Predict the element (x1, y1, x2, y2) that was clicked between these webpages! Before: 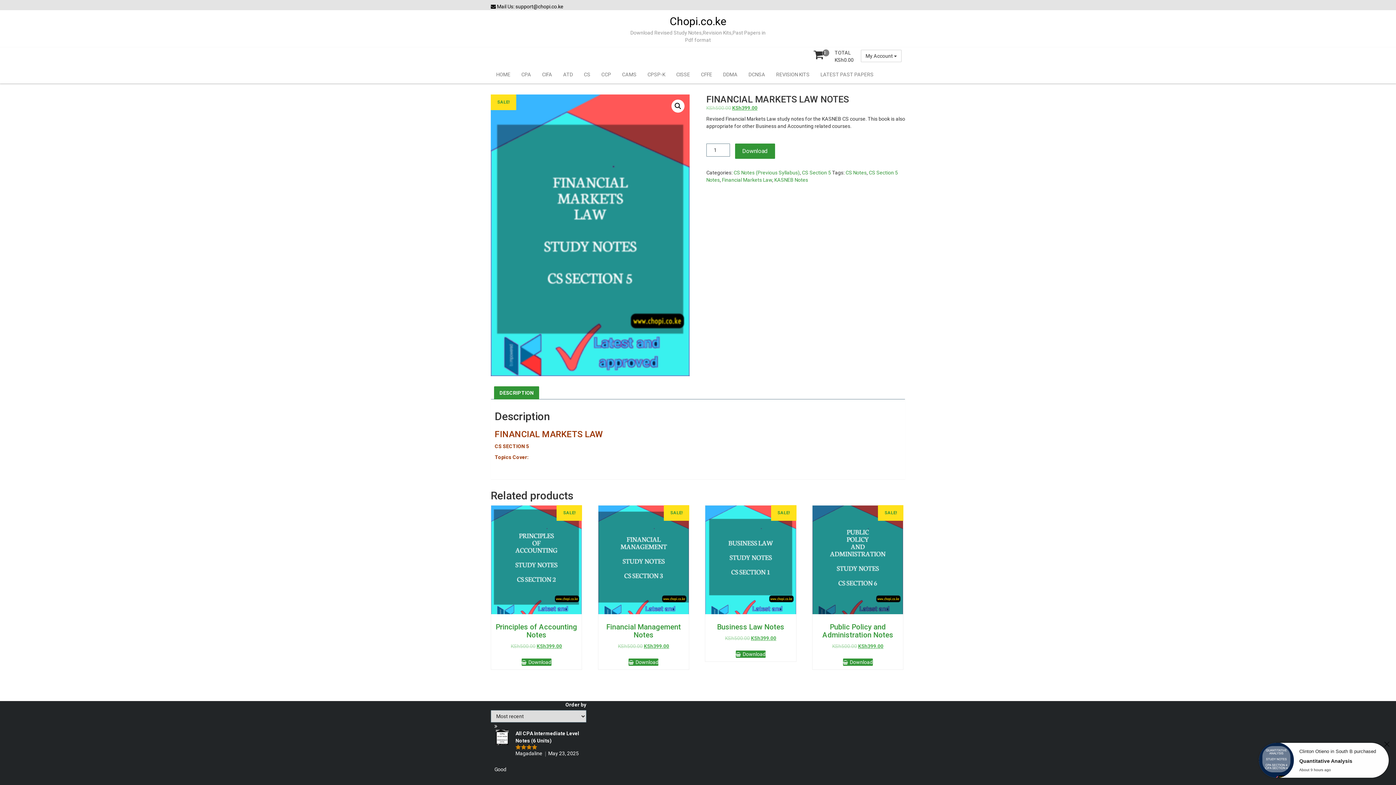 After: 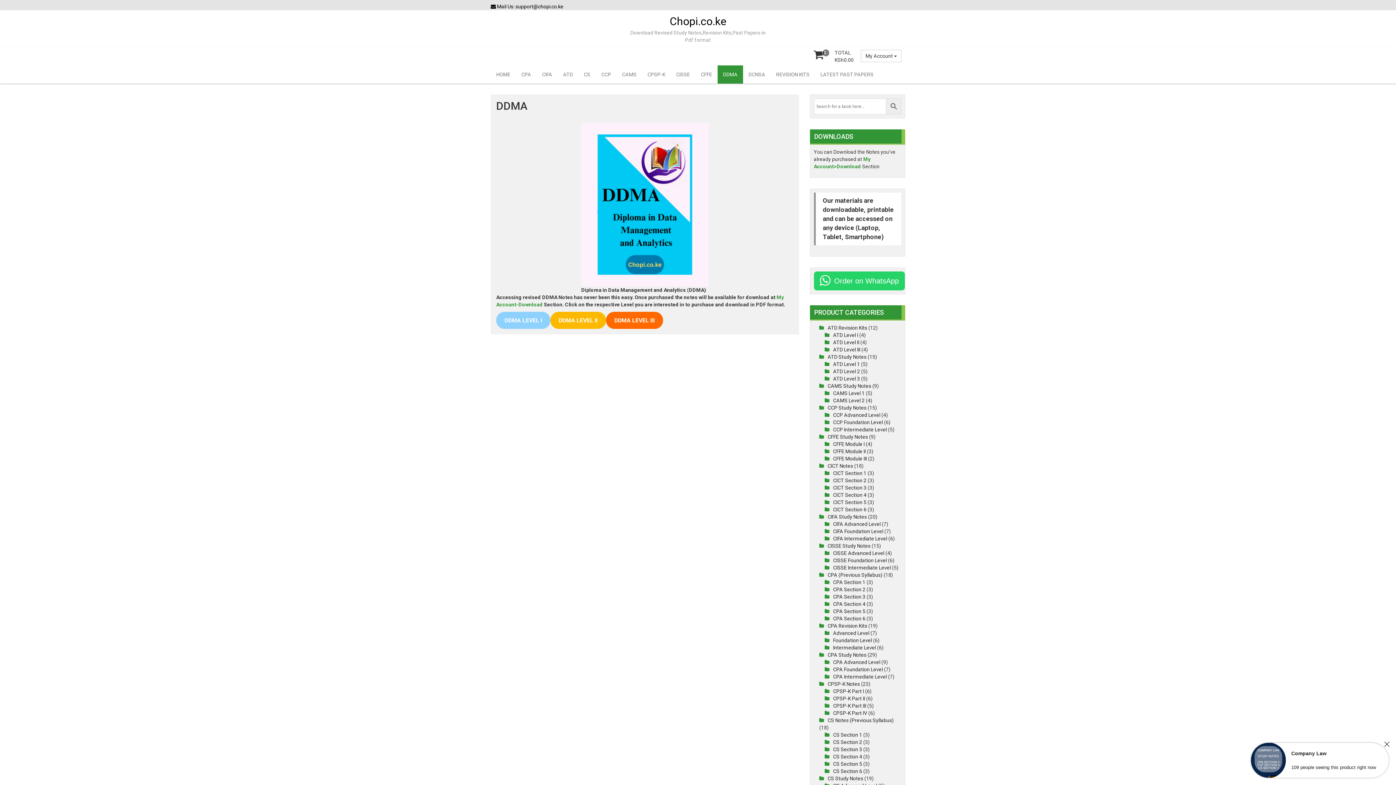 Action: bbox: (717, 65, 743, 83) label: DDMA